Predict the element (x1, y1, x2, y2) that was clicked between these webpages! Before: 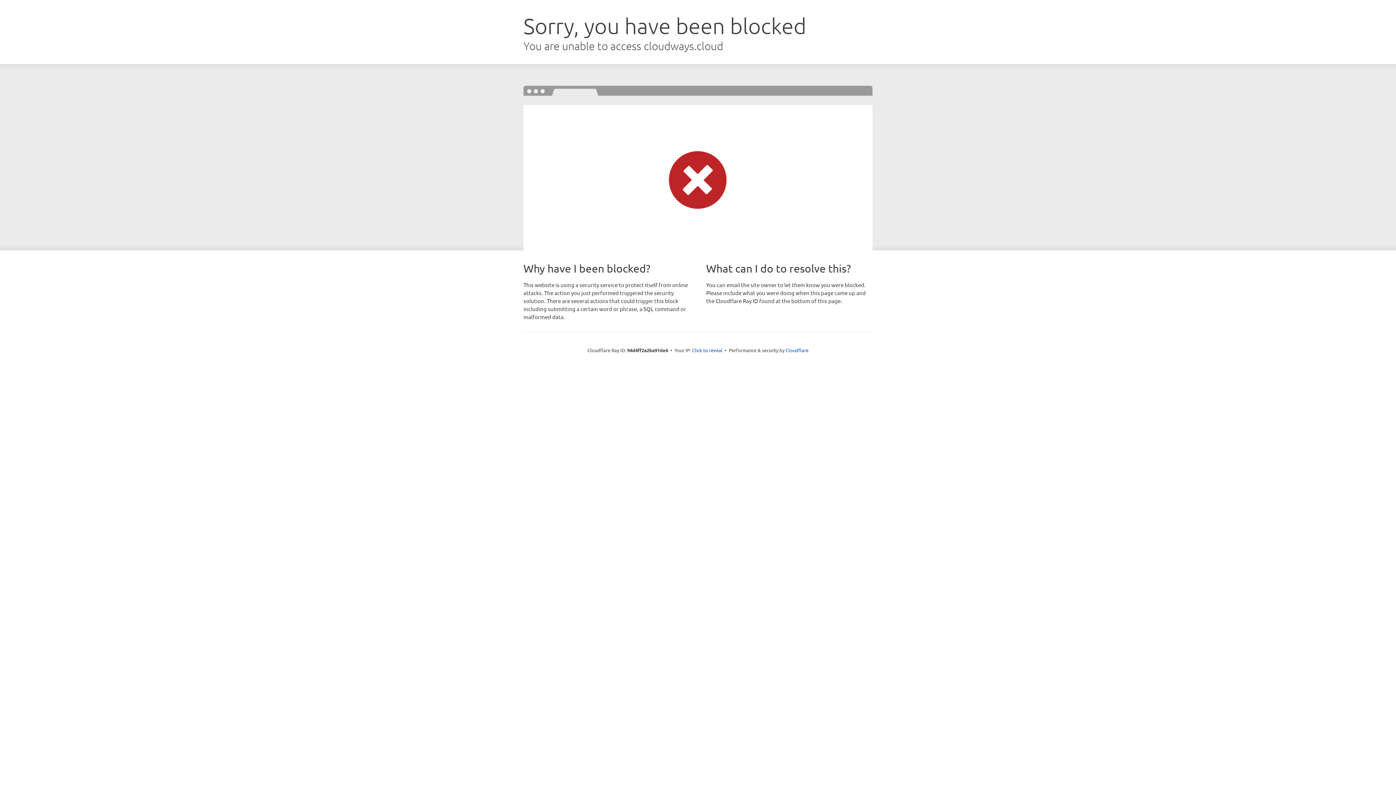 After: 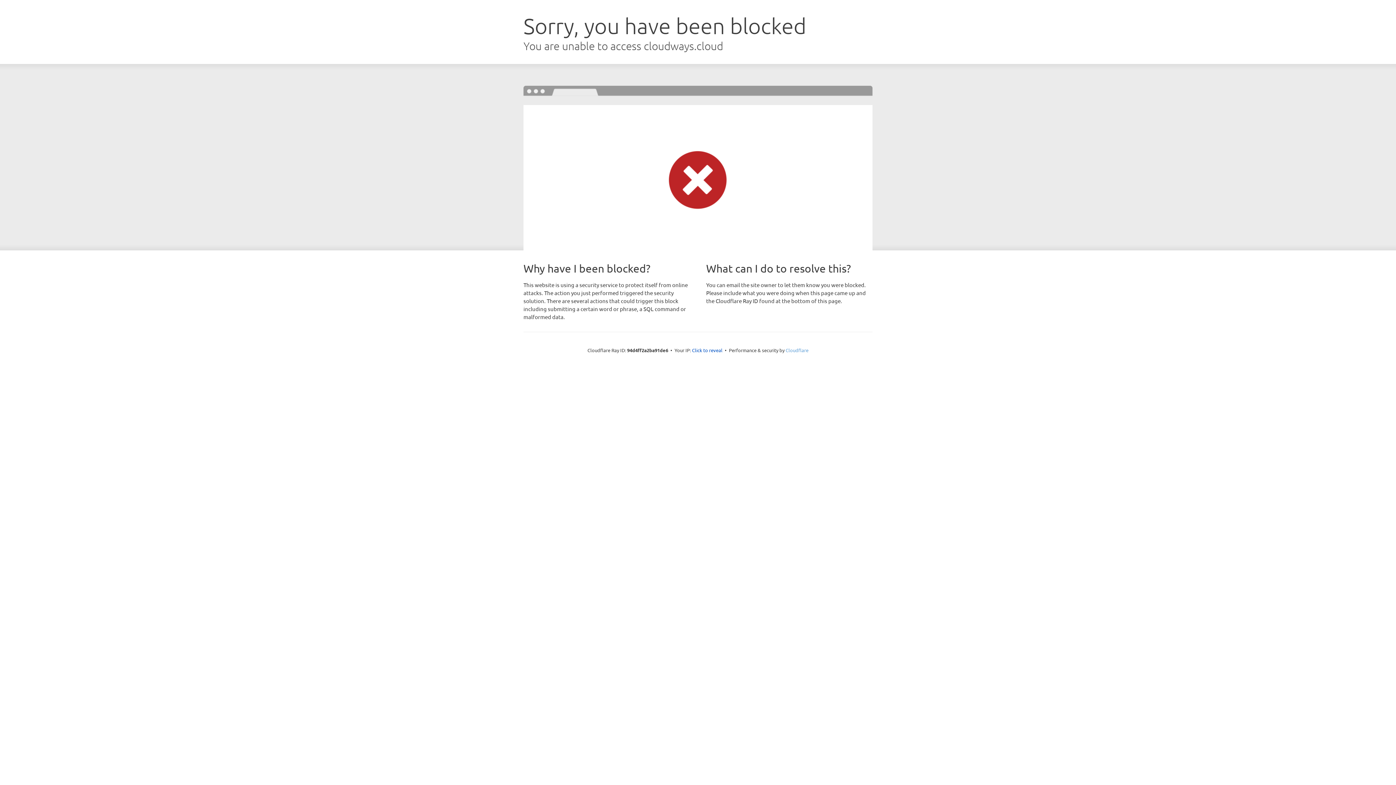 Action: bbox: (785, 347, 808, 353) label: Cloudflare